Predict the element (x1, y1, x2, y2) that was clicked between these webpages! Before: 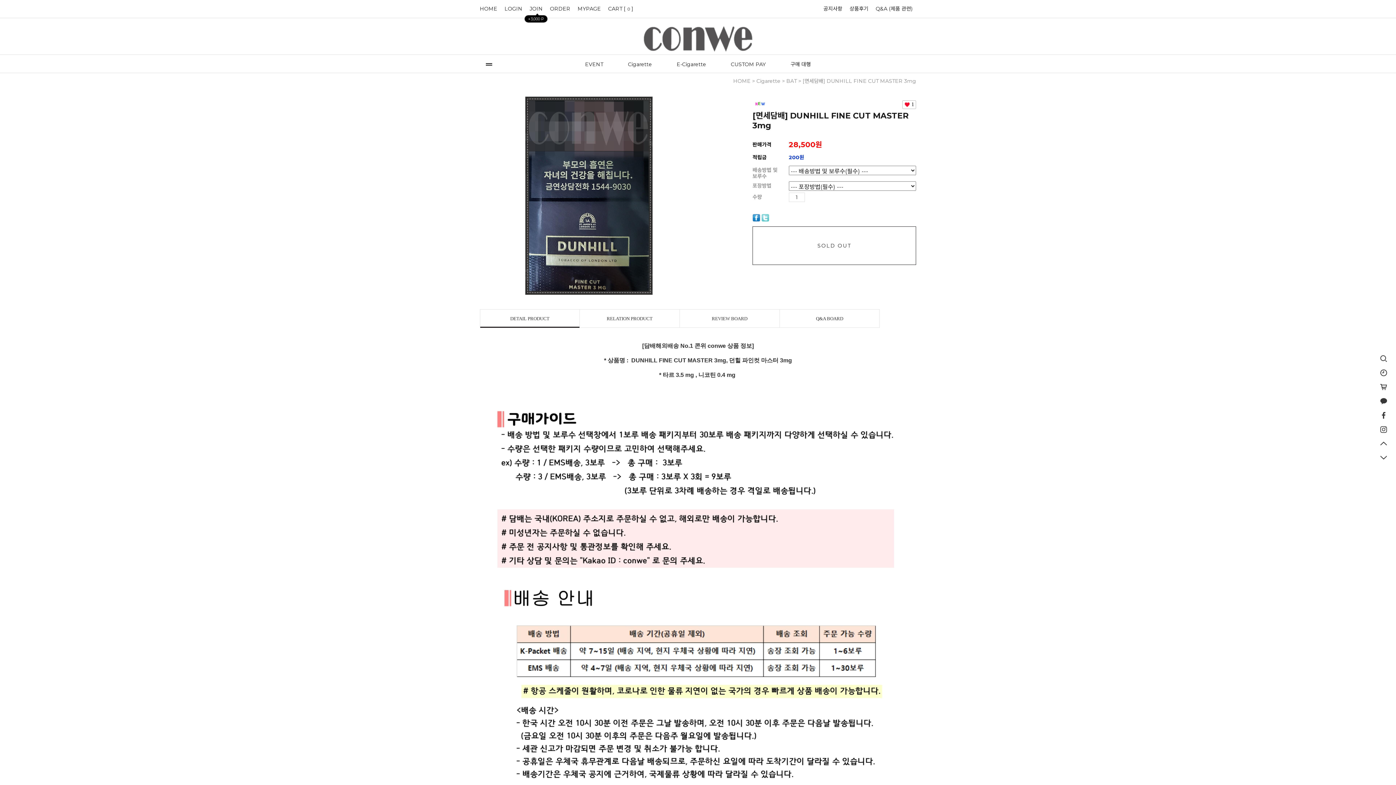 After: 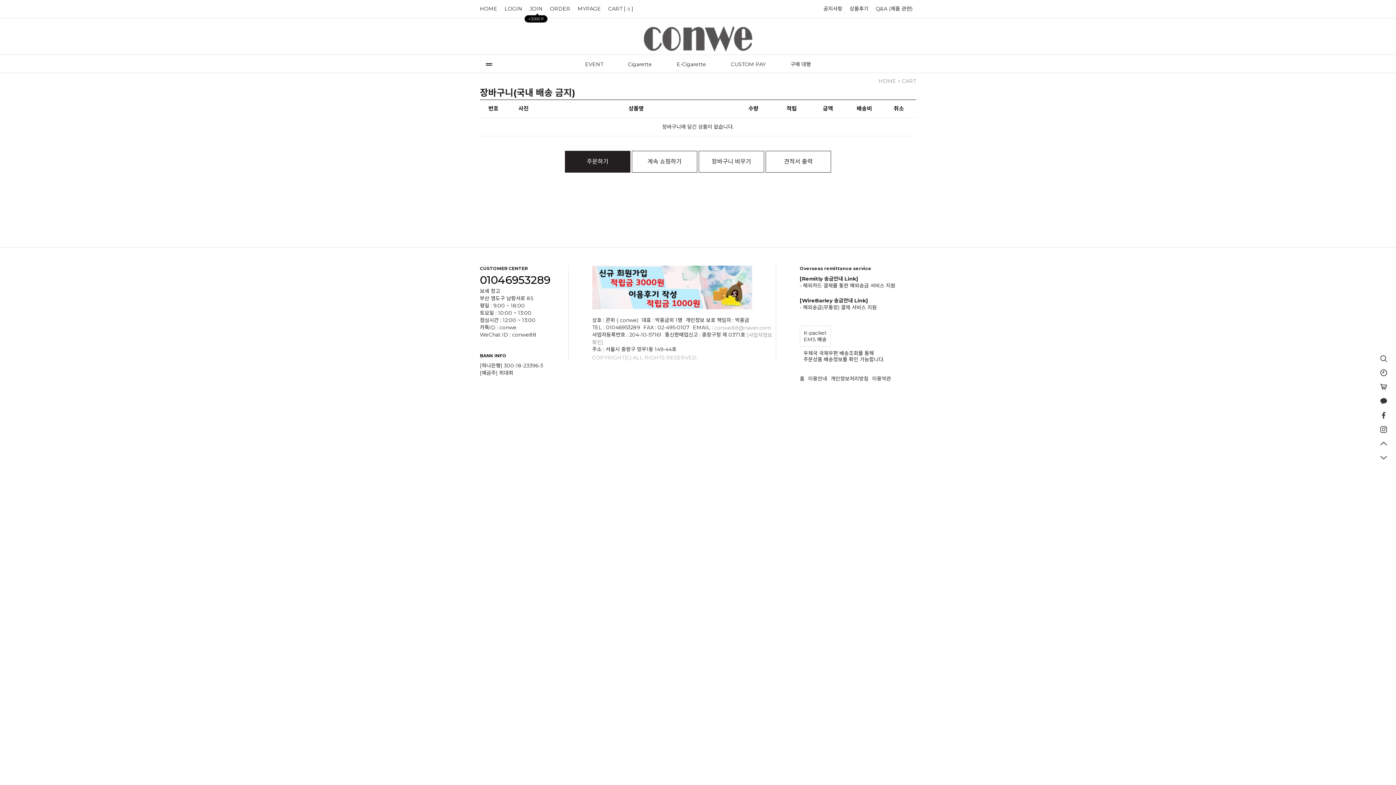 Action: bbox: (1376, 380, 1391, 395)